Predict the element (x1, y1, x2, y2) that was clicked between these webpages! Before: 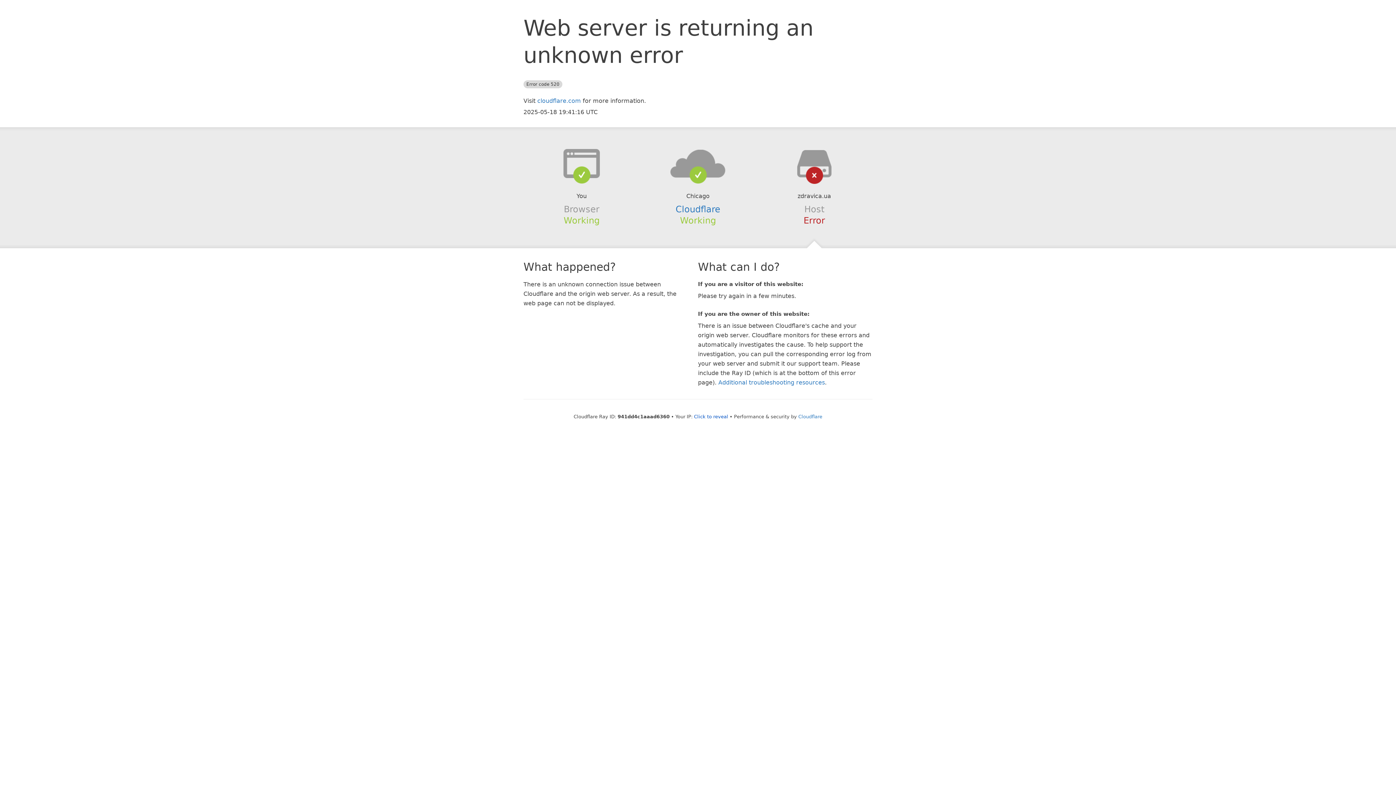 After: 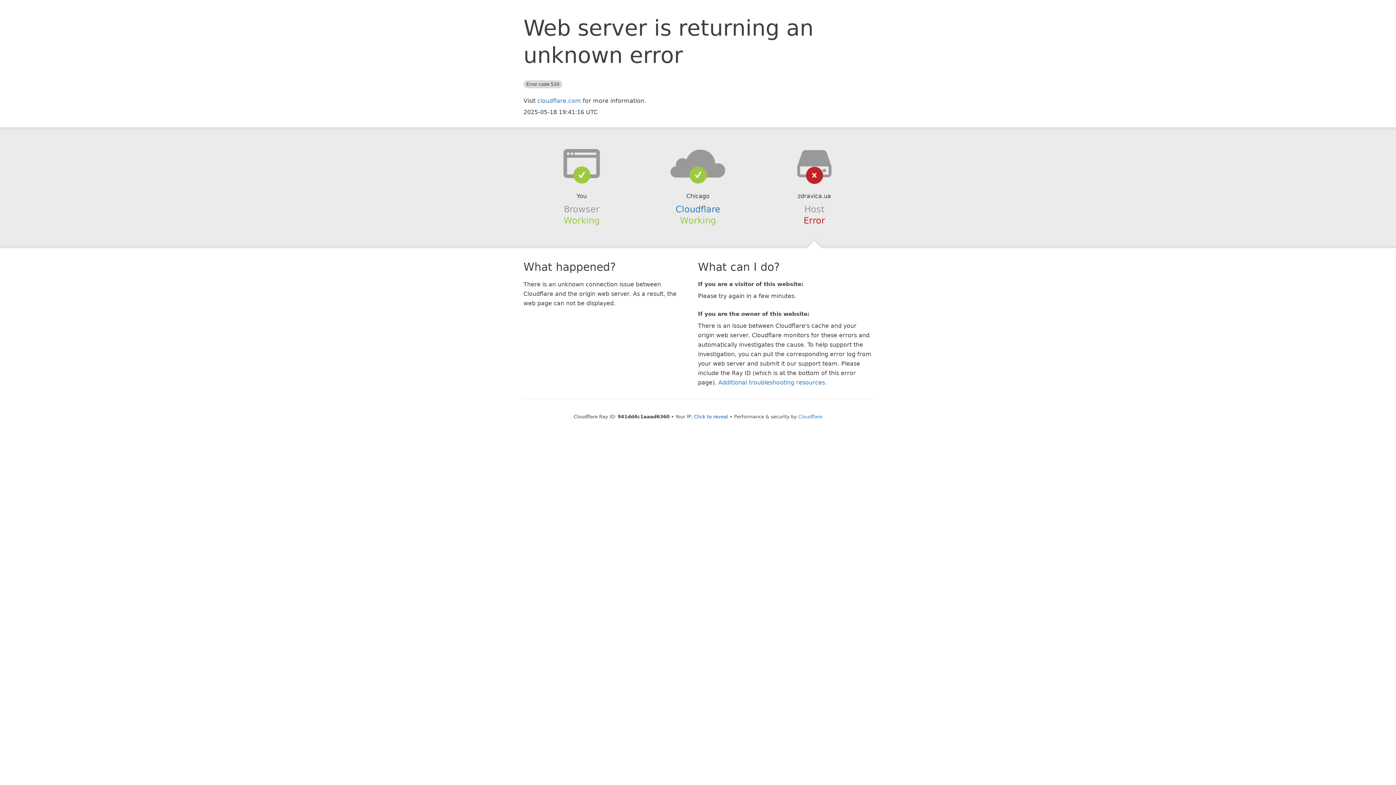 Action: bbox: (639, 148, 756, 178)